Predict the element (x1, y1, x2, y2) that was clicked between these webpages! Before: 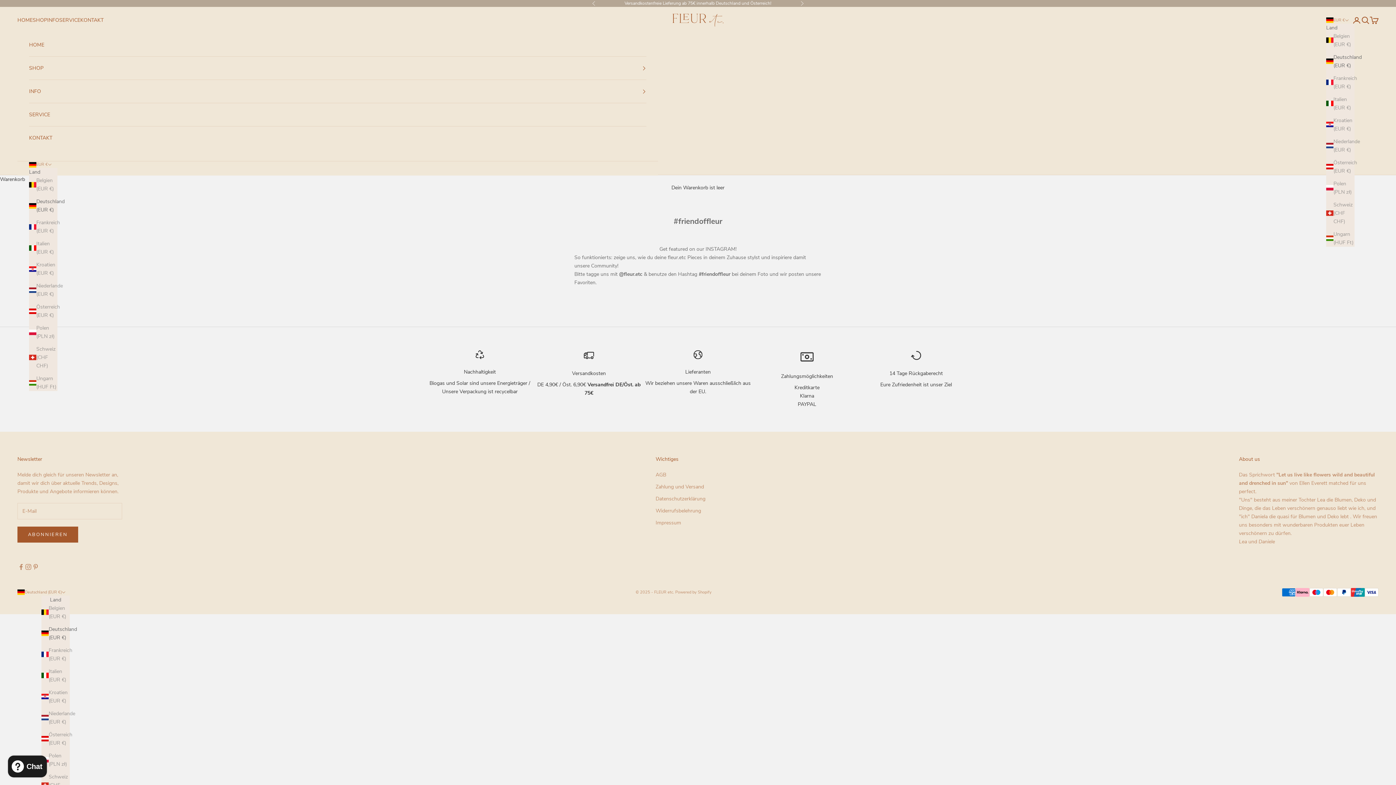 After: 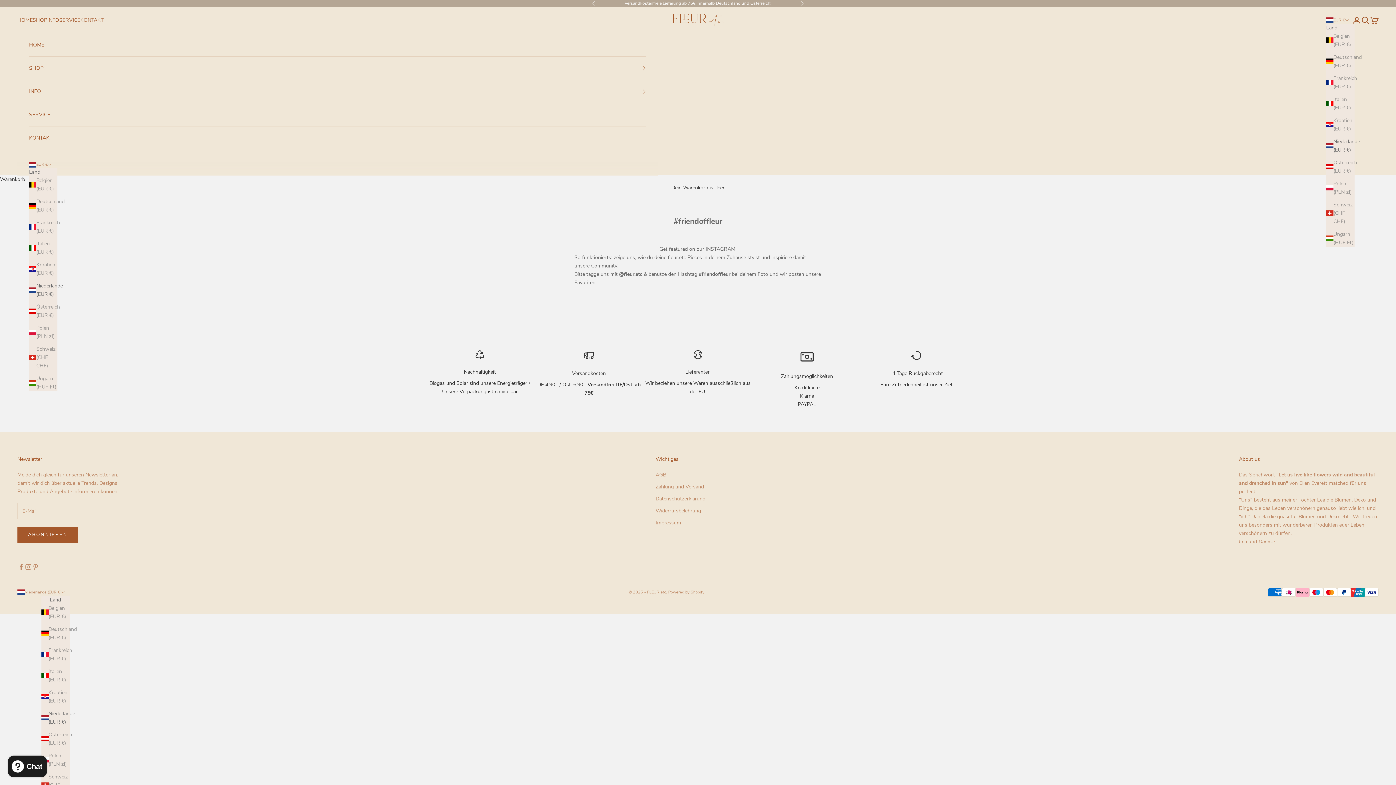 Action: label: Niederlande (EUR €) bbox: (1326, 137, 1354, 154)